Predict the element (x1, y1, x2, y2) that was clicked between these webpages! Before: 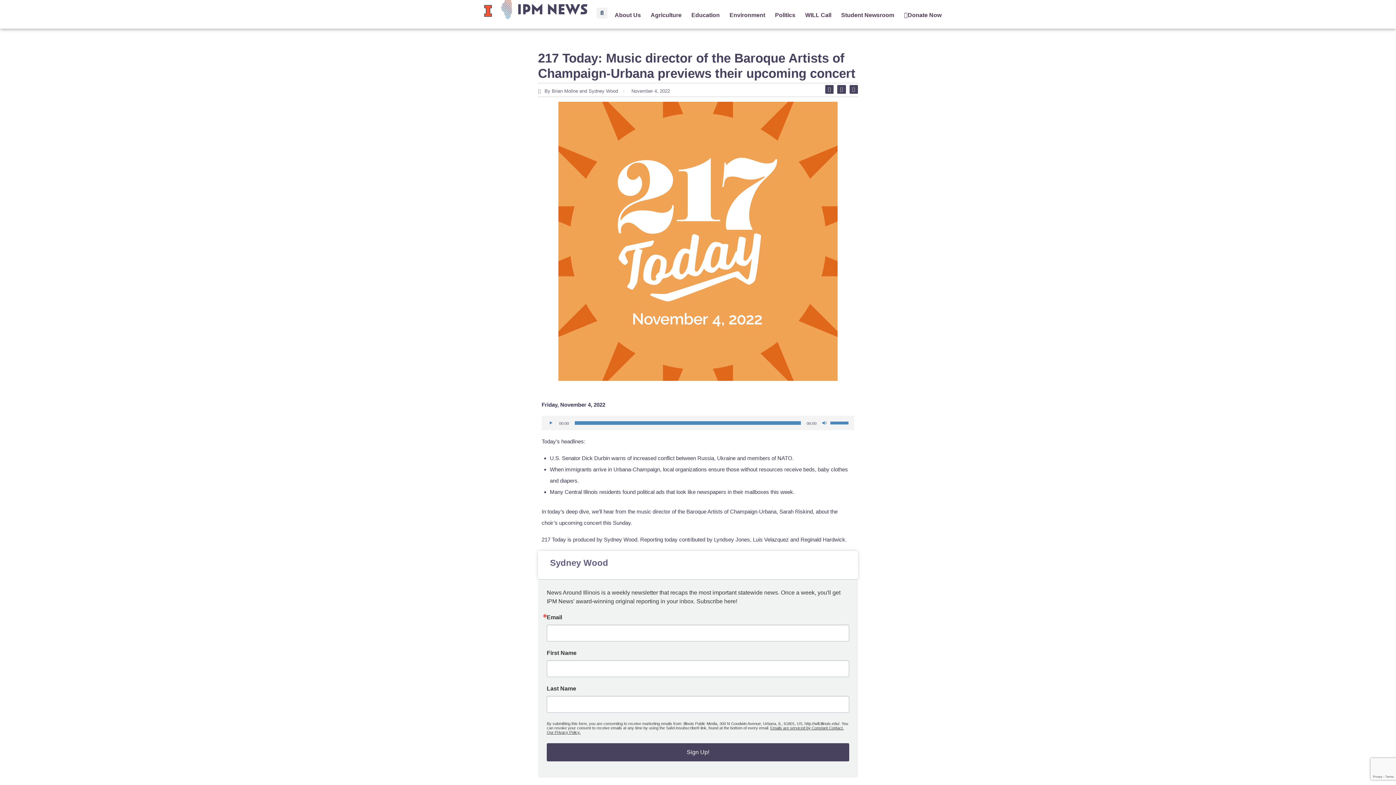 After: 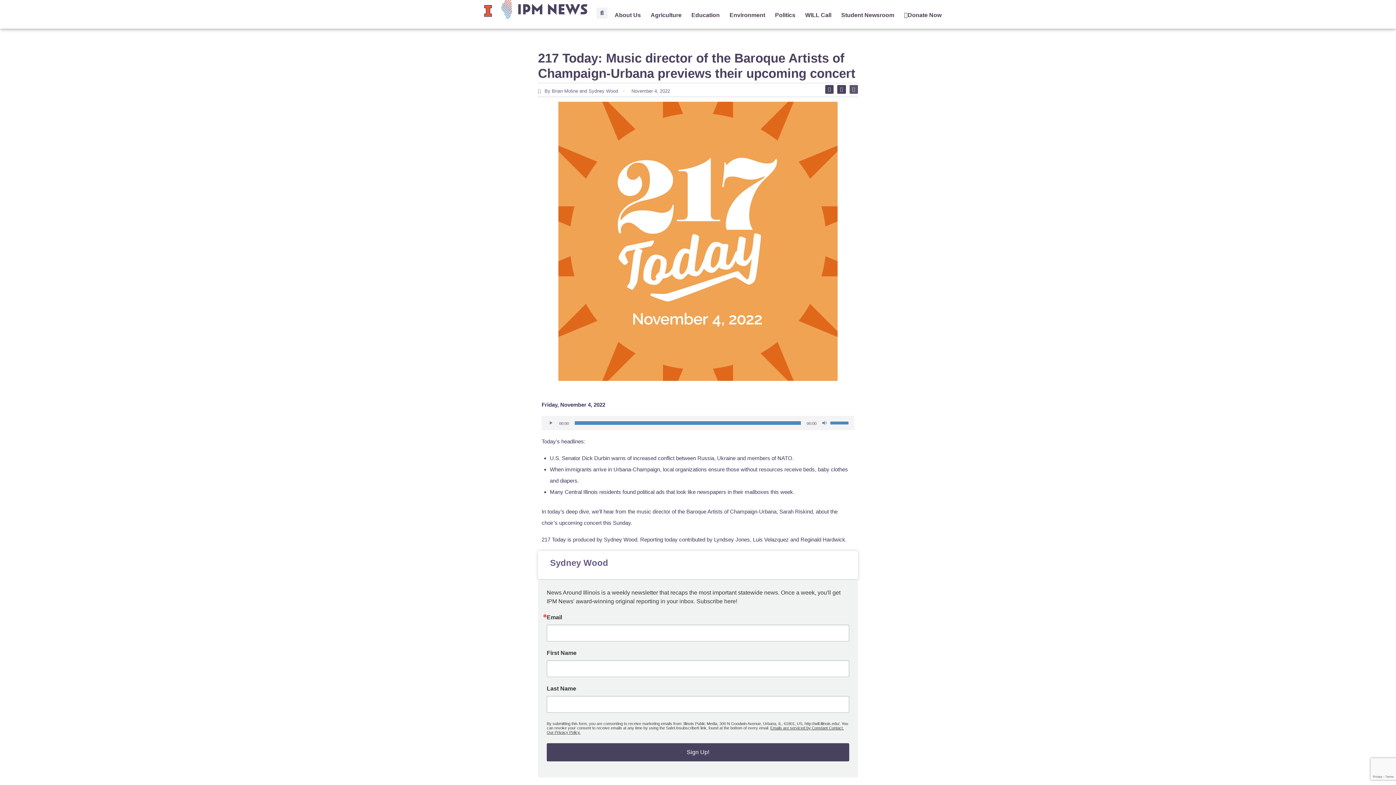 Action: bbox: (849, 85, 858, 93) label: Facebook-f